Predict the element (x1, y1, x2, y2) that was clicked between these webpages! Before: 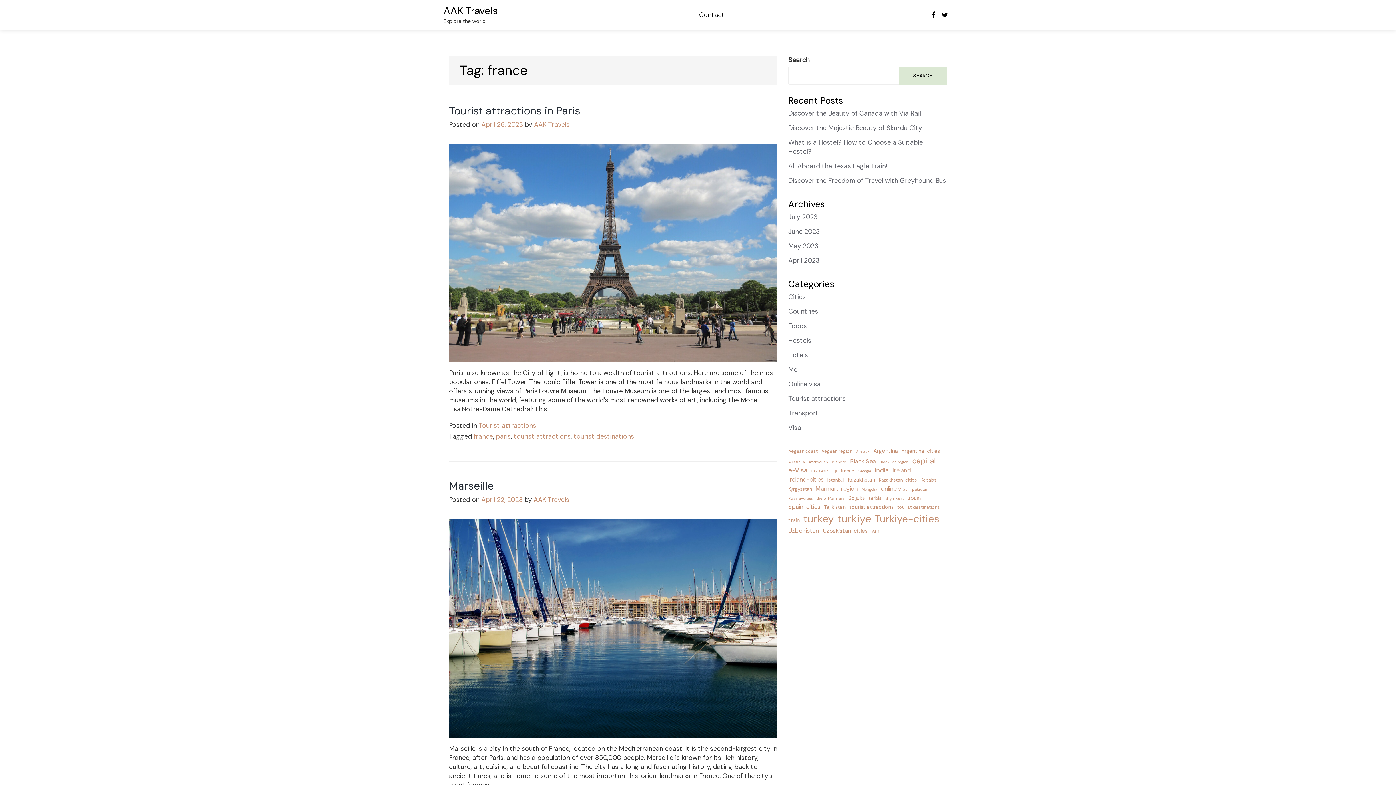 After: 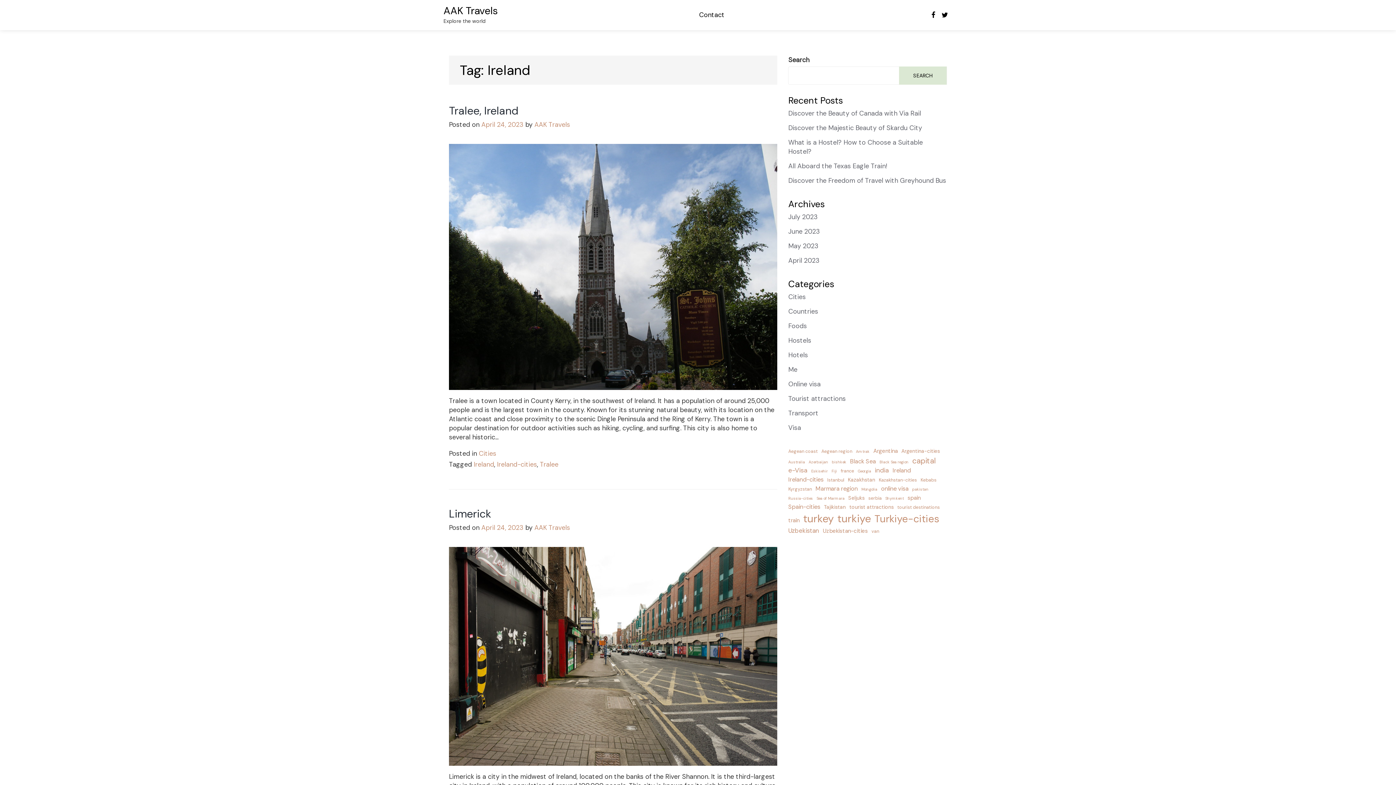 Action: bbox: (892, 466, 911, 474) label: Ireland (6 items)